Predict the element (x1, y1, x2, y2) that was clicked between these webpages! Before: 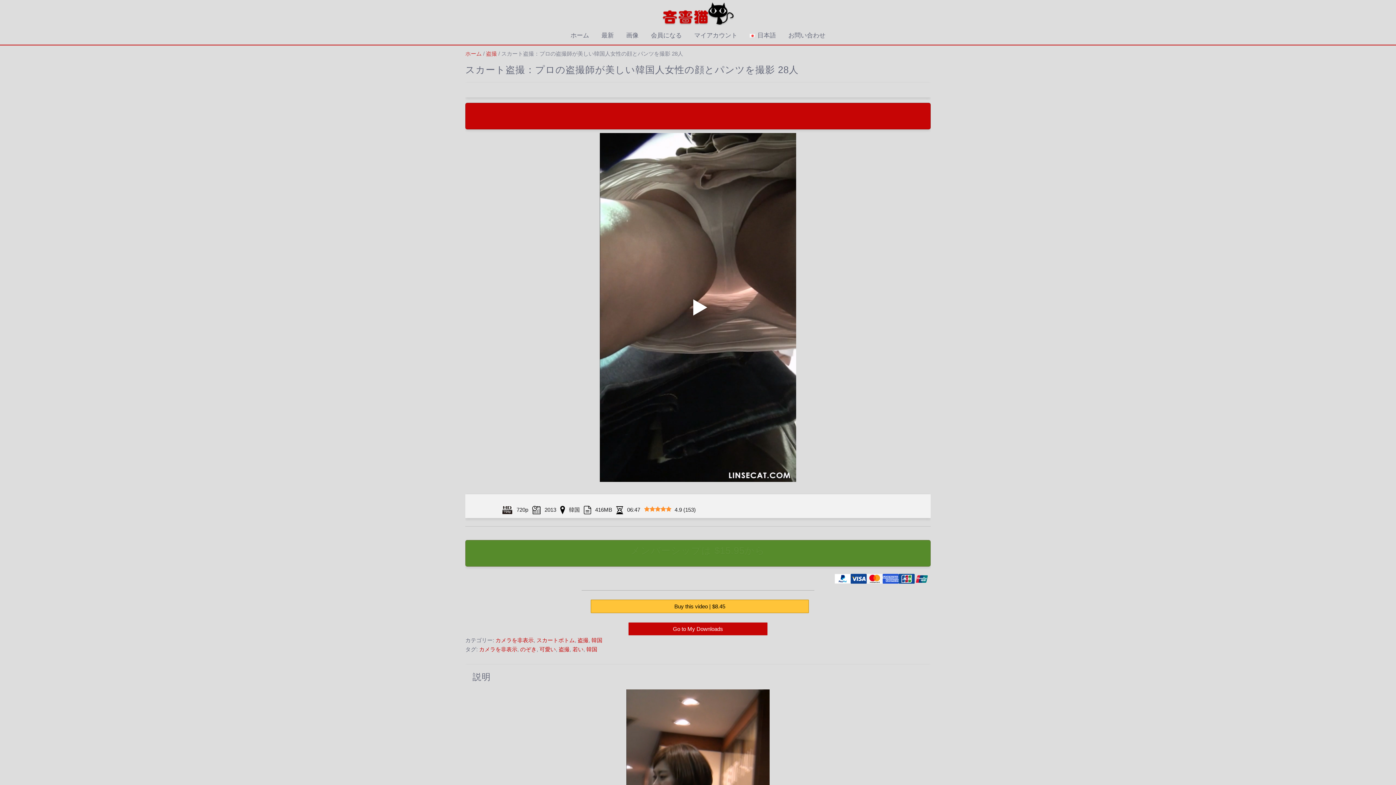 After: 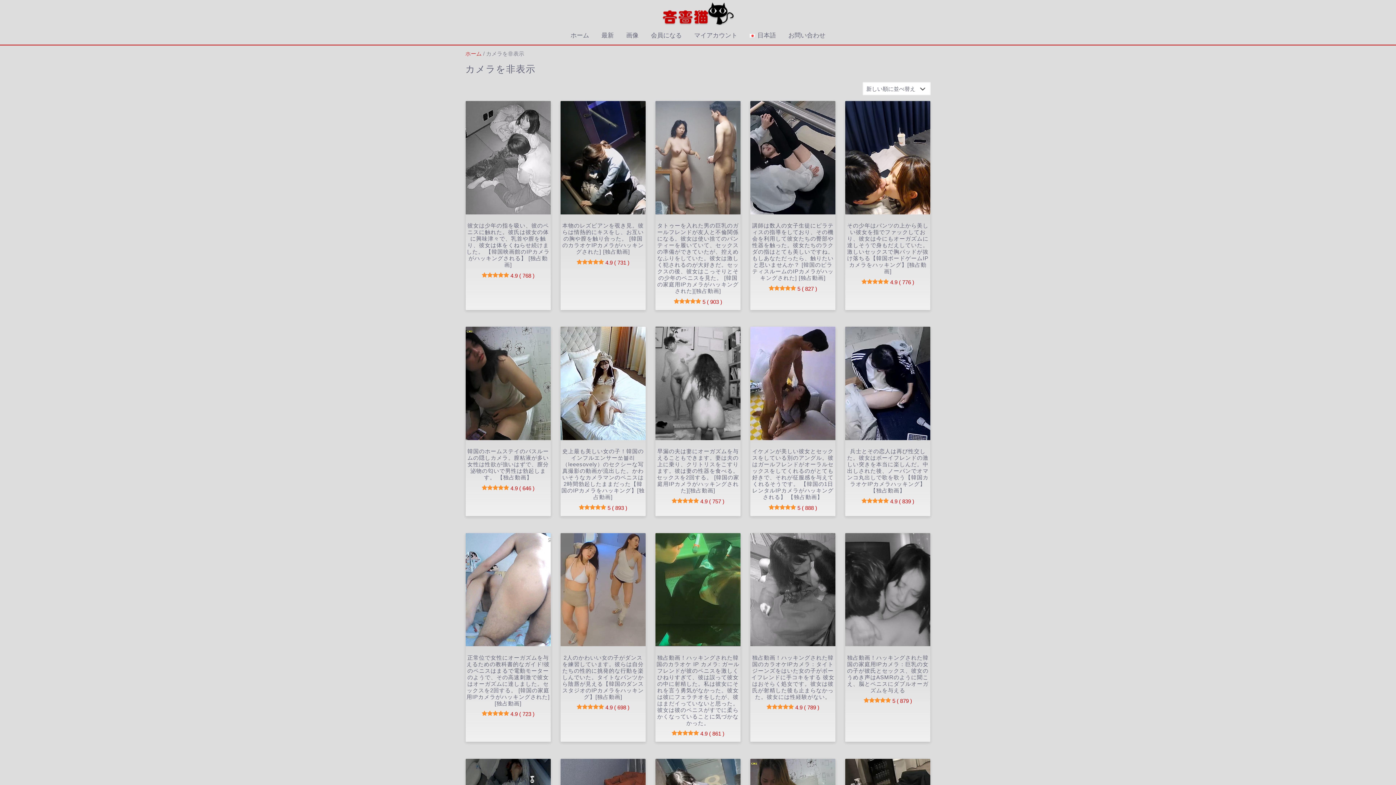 Action: label: カメラを非表示 bbox: (495, 637, 533, 643)